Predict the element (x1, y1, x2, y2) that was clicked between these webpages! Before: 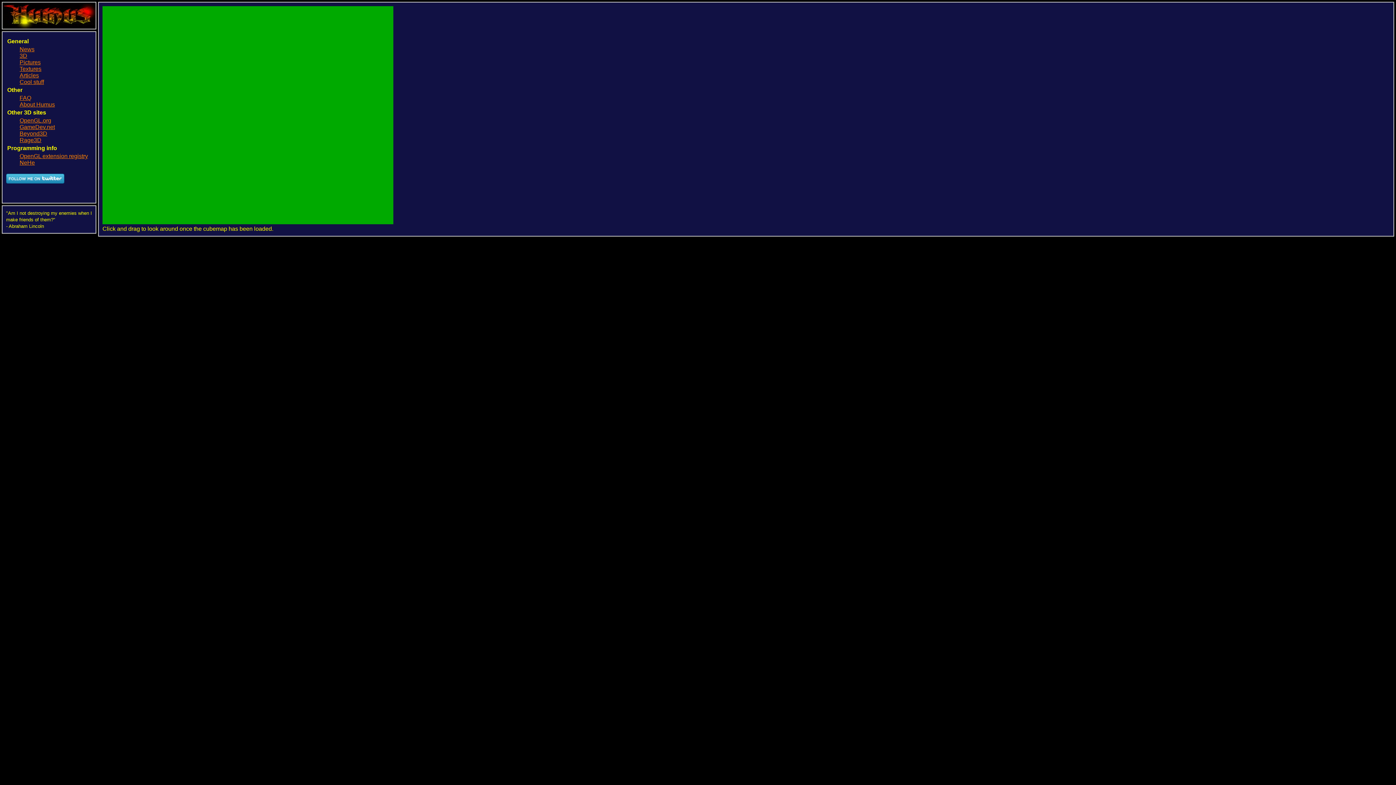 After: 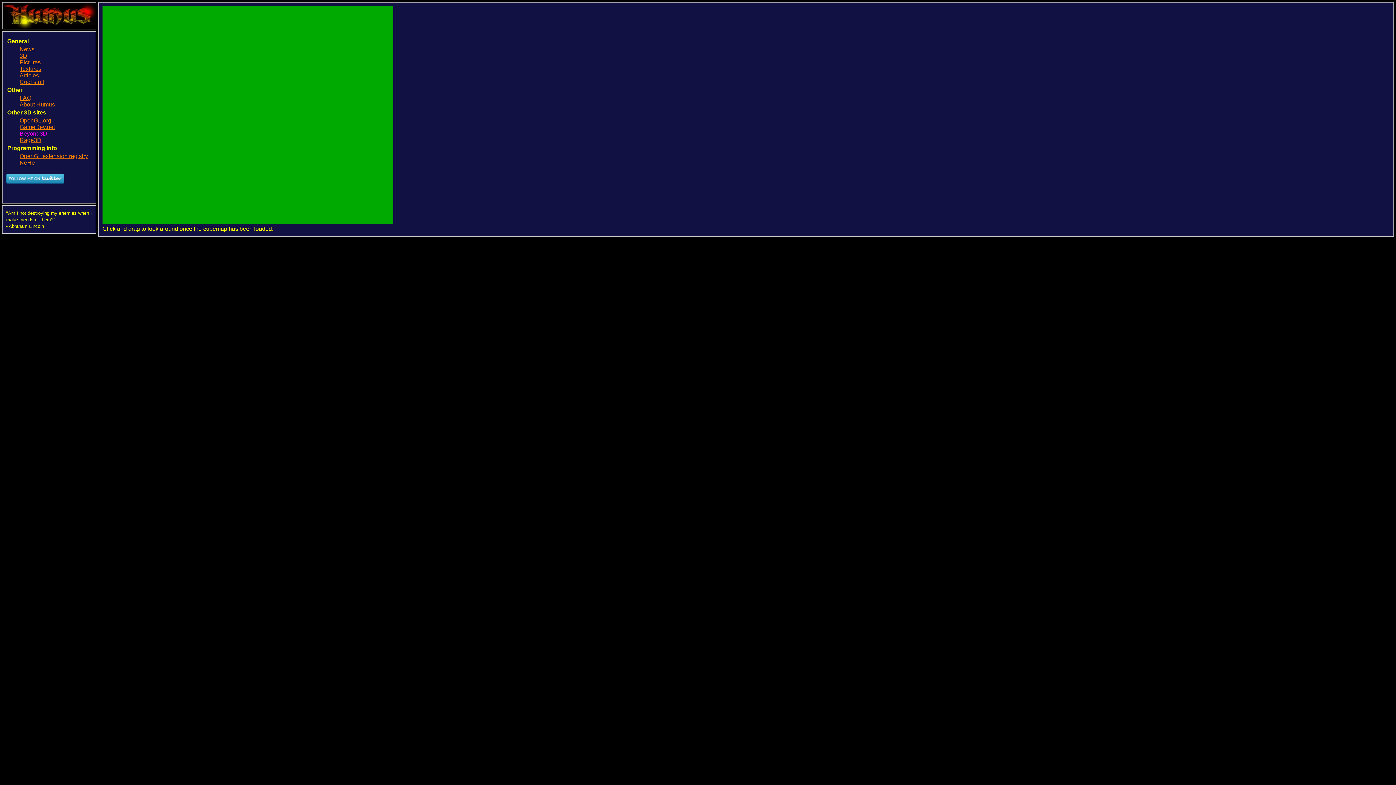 Action: label: Beyond3D bbox: (19, 130, 47, 136)